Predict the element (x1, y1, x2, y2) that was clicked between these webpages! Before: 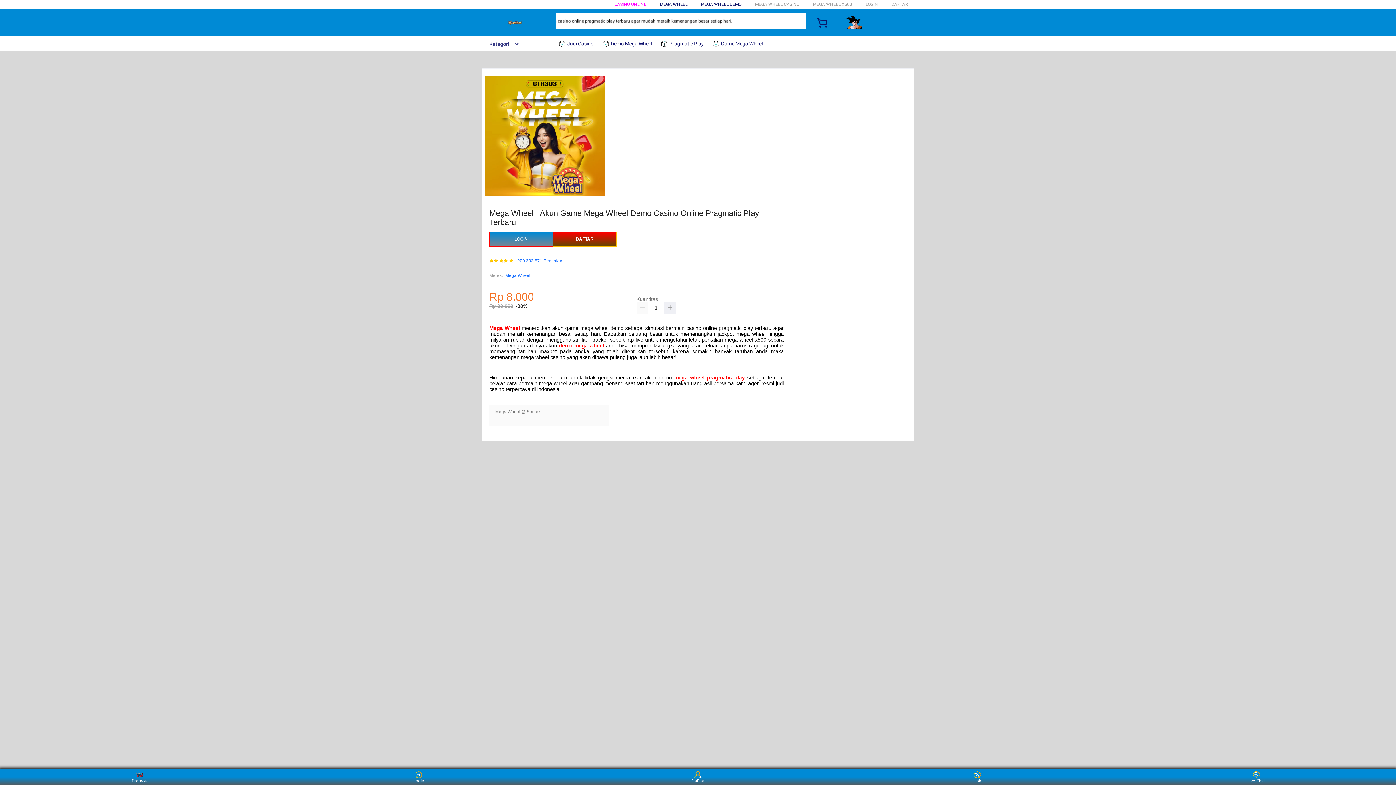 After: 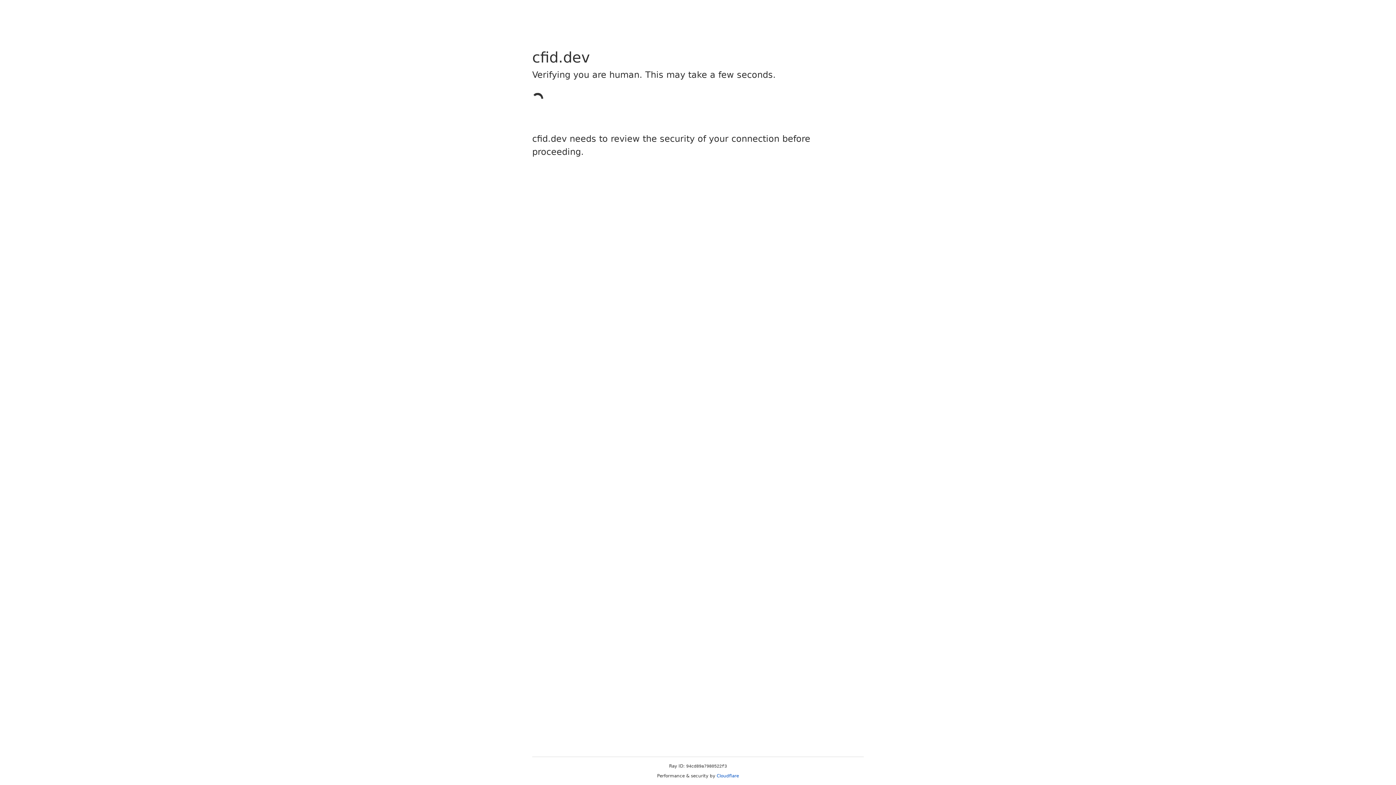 Action: label: LOGIN bbox: (865, 1, 878, 6)